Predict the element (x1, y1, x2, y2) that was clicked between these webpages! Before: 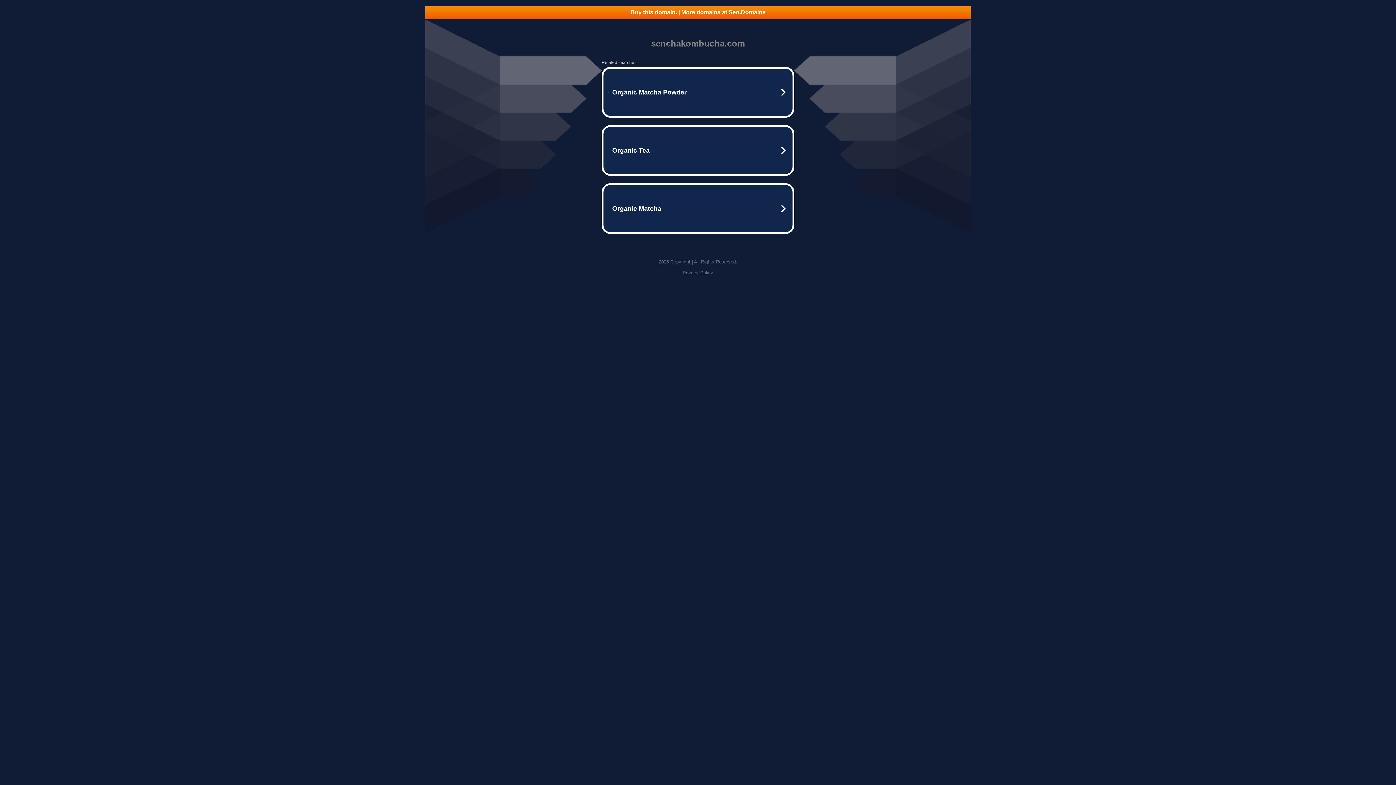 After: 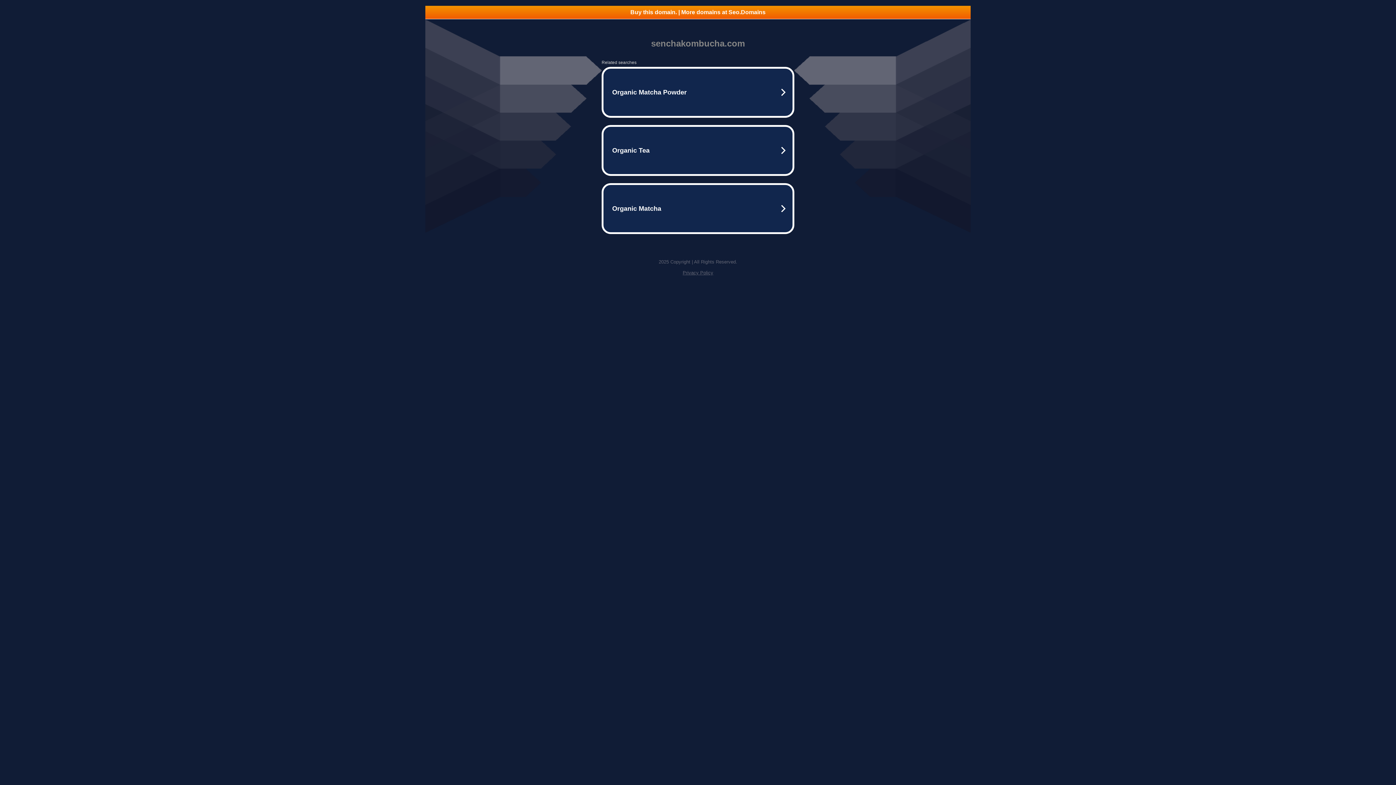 Action: label: Buy this domain. | More domains at Seo.Domains bbox: (425, 5, 970, 18)